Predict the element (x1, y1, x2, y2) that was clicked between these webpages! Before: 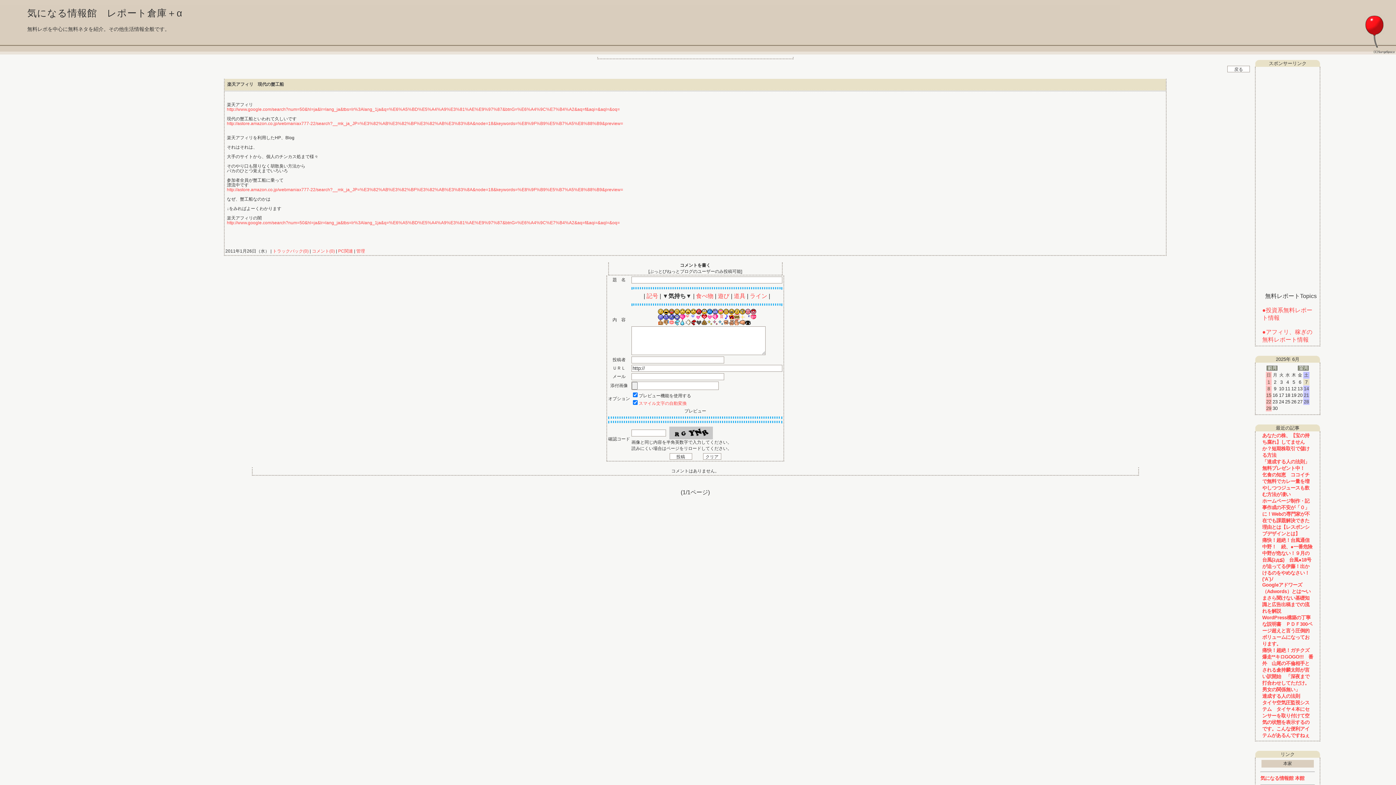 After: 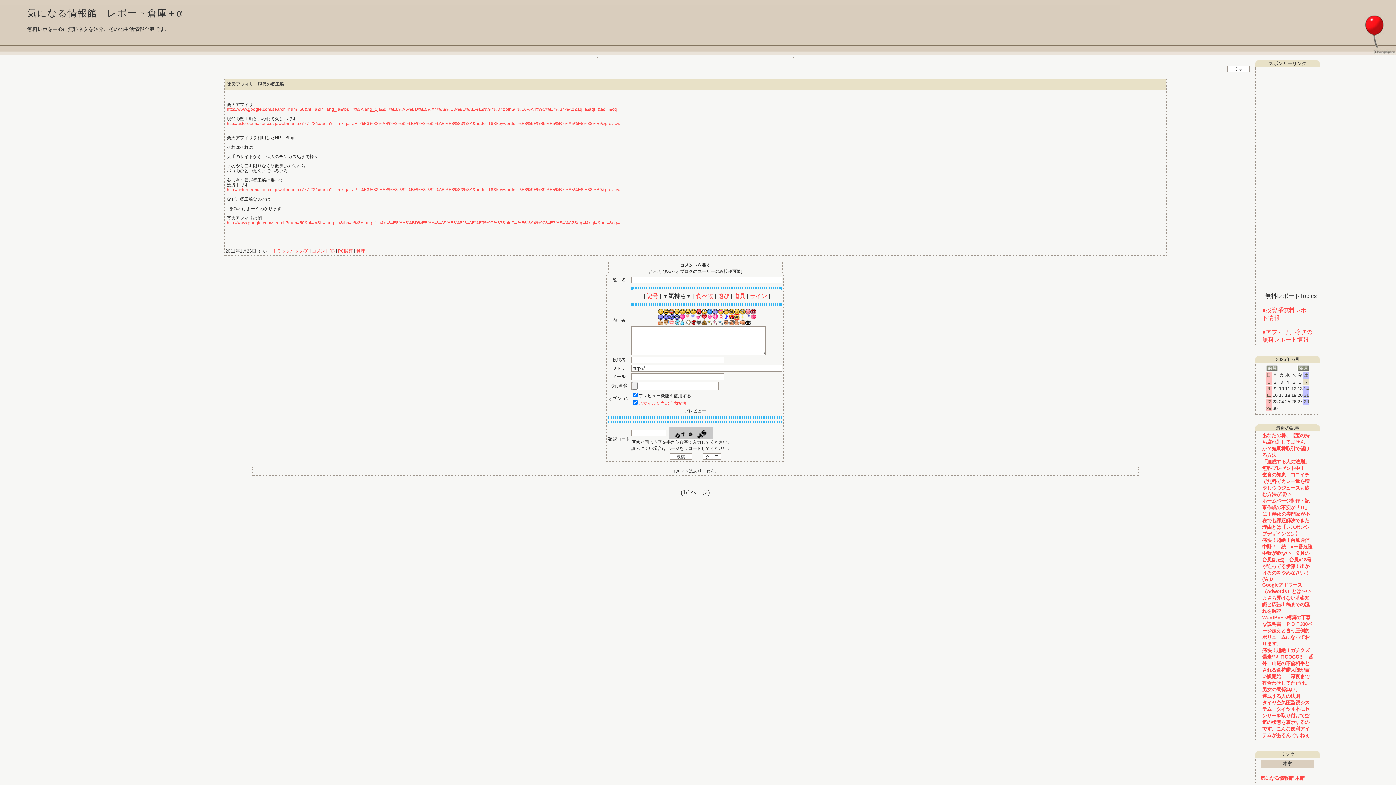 Action: bbox: (310, 248, 334, 253) label:  コメント(0)